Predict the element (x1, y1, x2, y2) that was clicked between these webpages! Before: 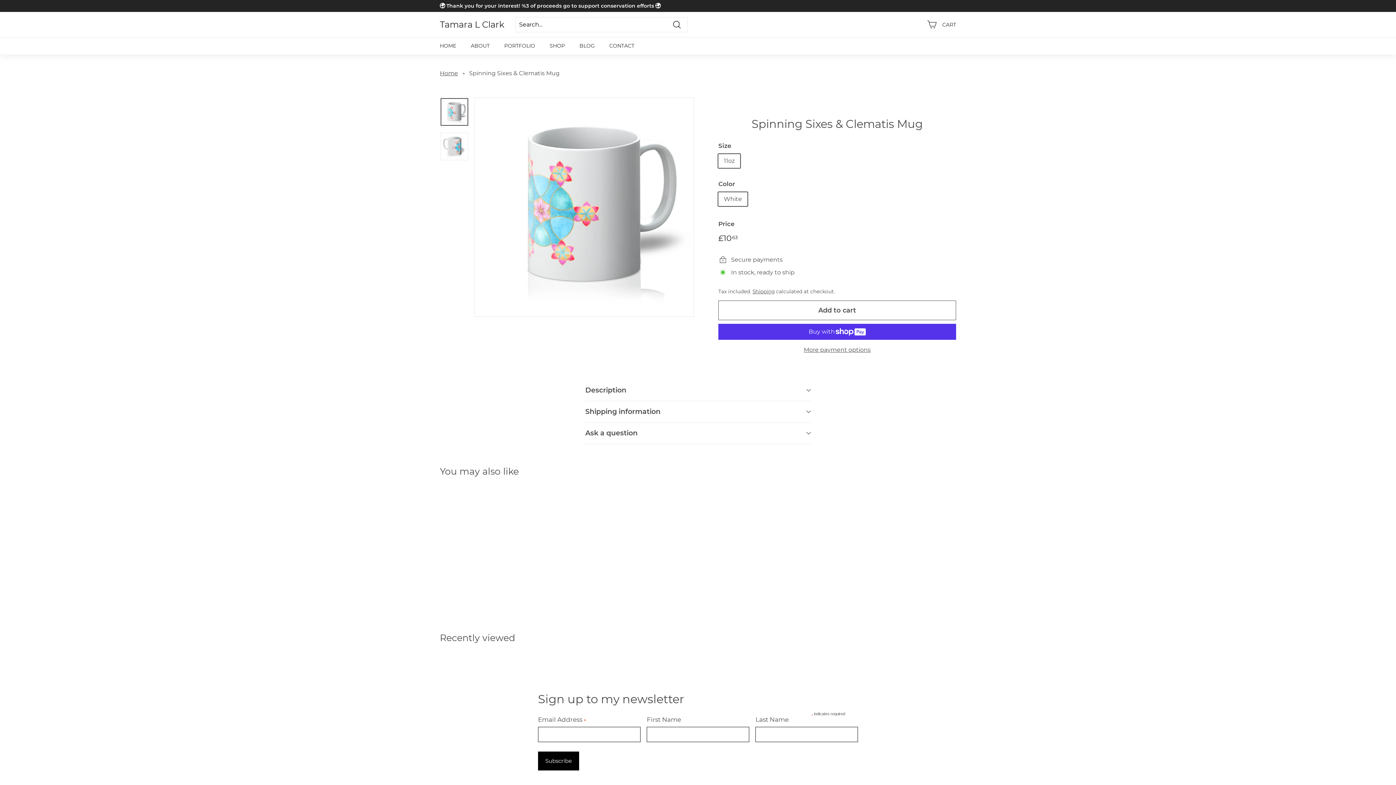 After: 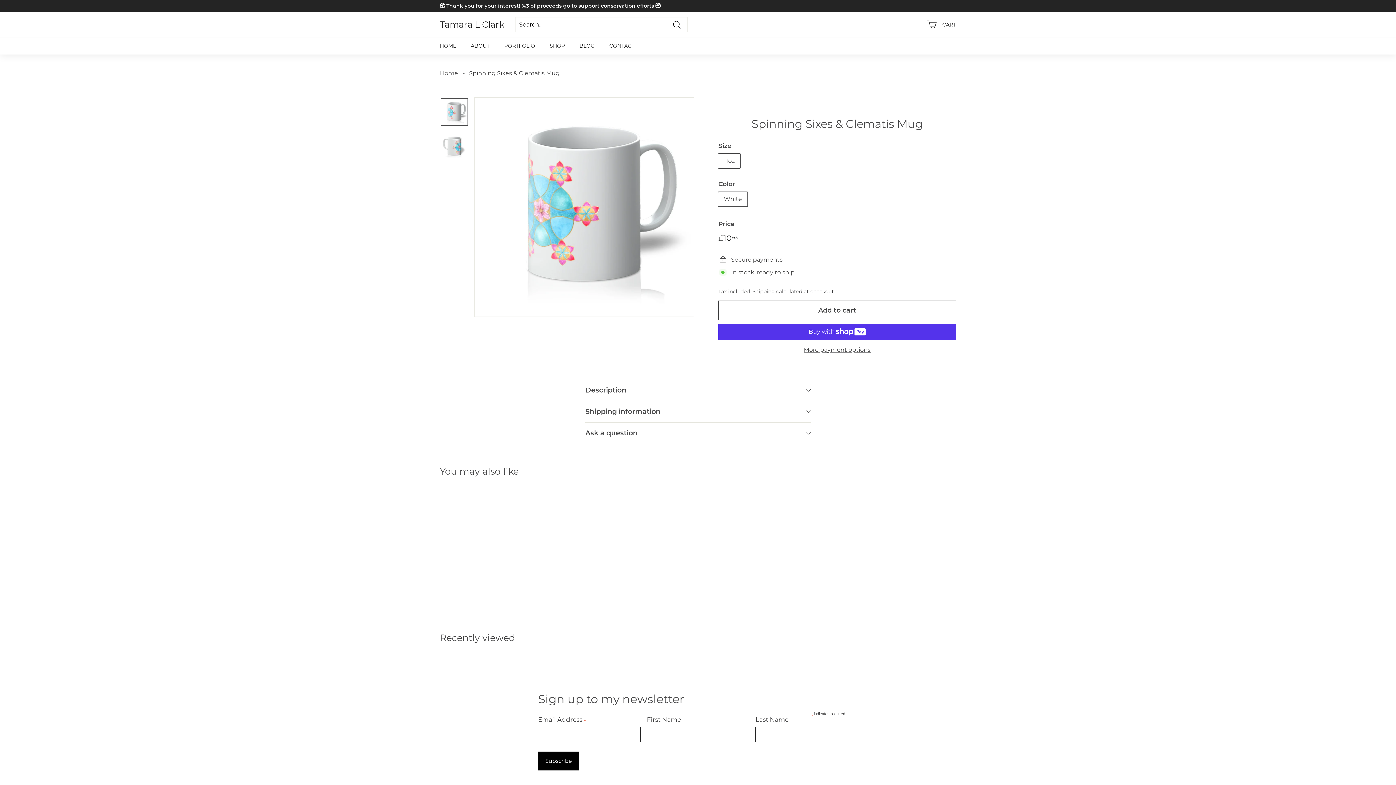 Action: bbox: (440, 98, 468, 125)